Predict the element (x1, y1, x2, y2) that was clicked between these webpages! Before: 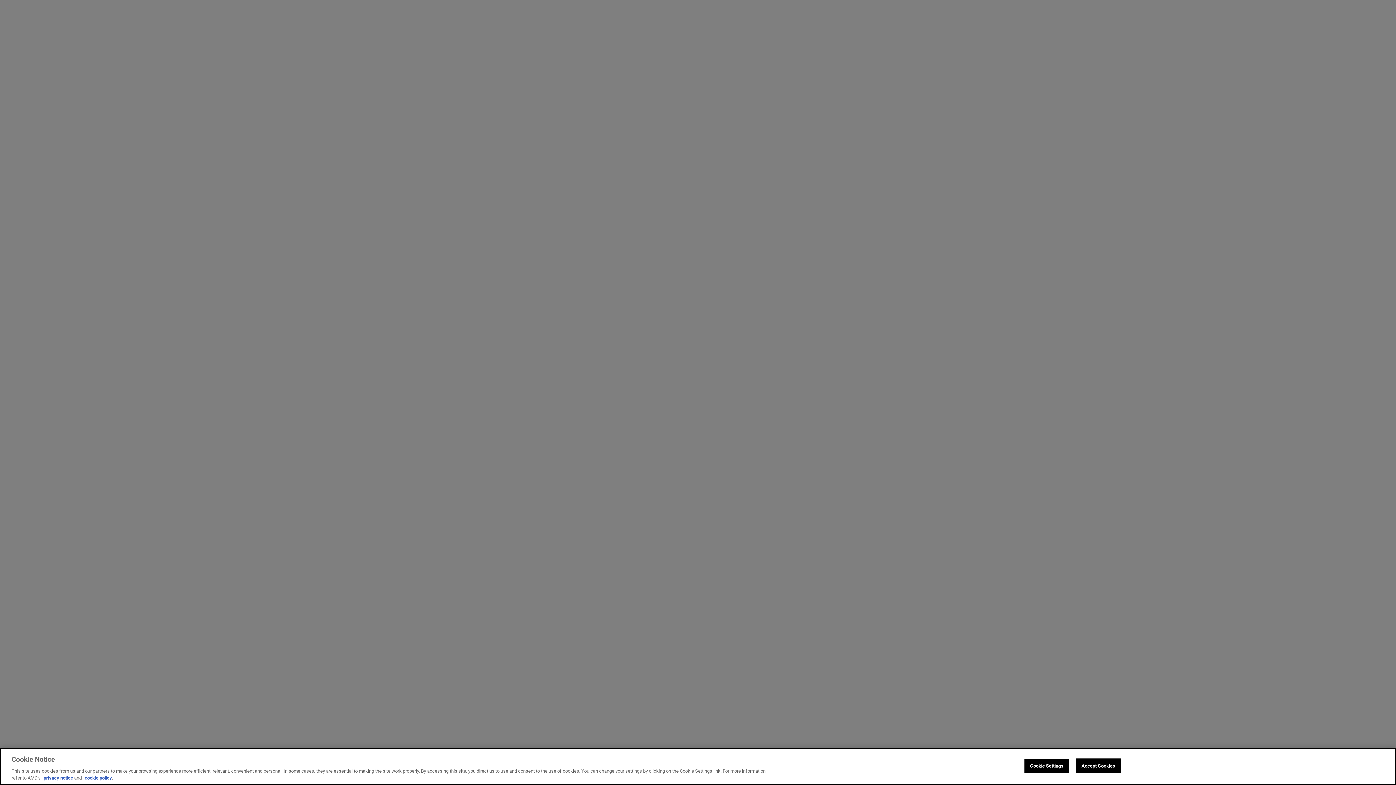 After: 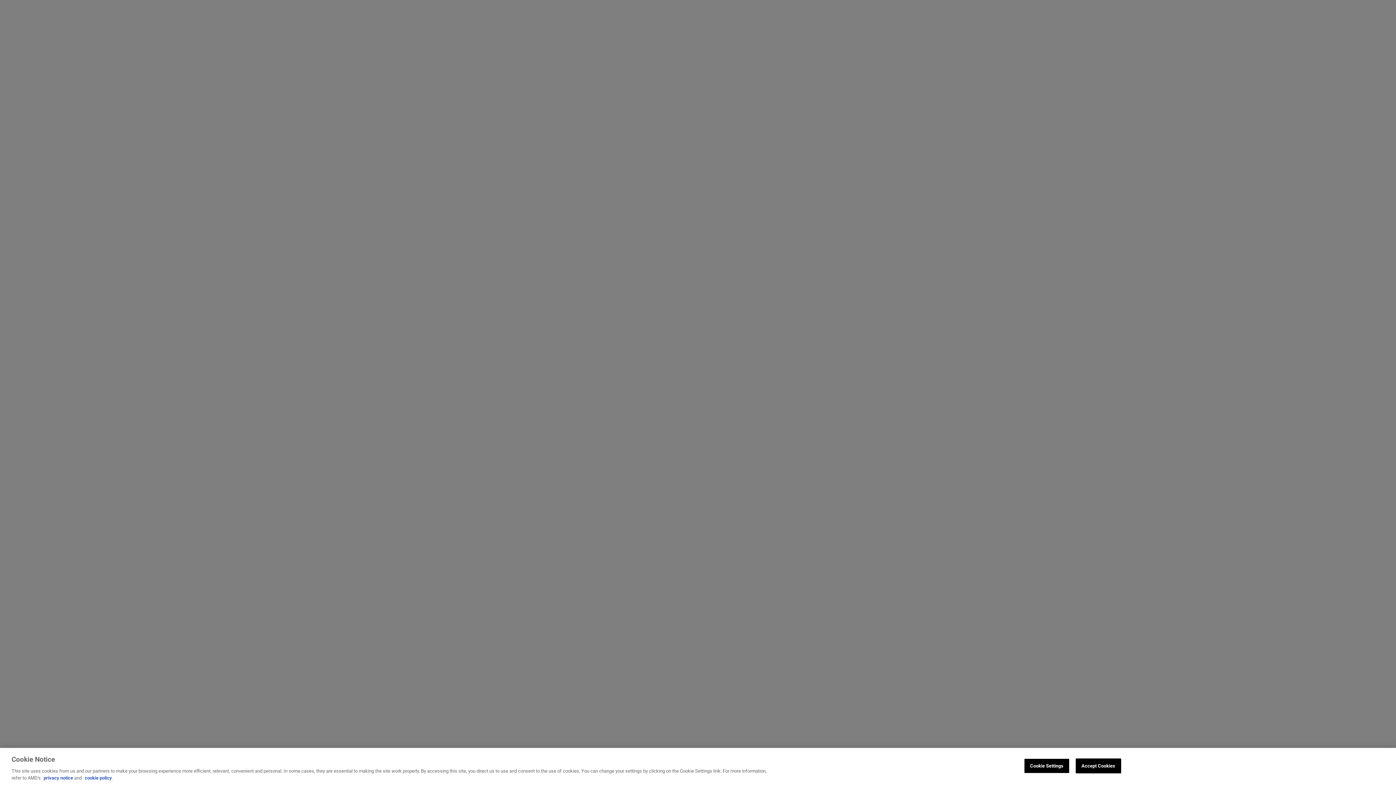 Action: bbox: (43, 775, 73, 781) label: privacy notice